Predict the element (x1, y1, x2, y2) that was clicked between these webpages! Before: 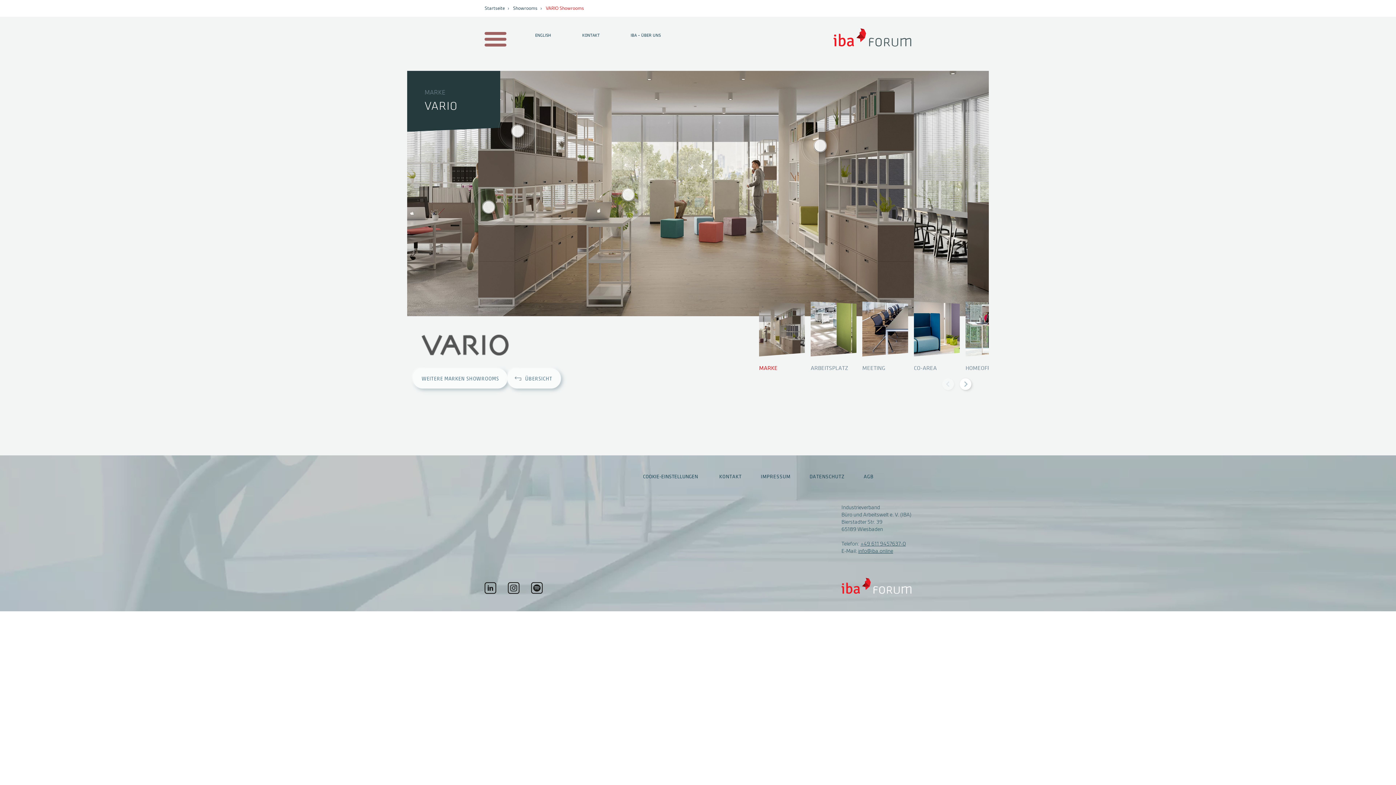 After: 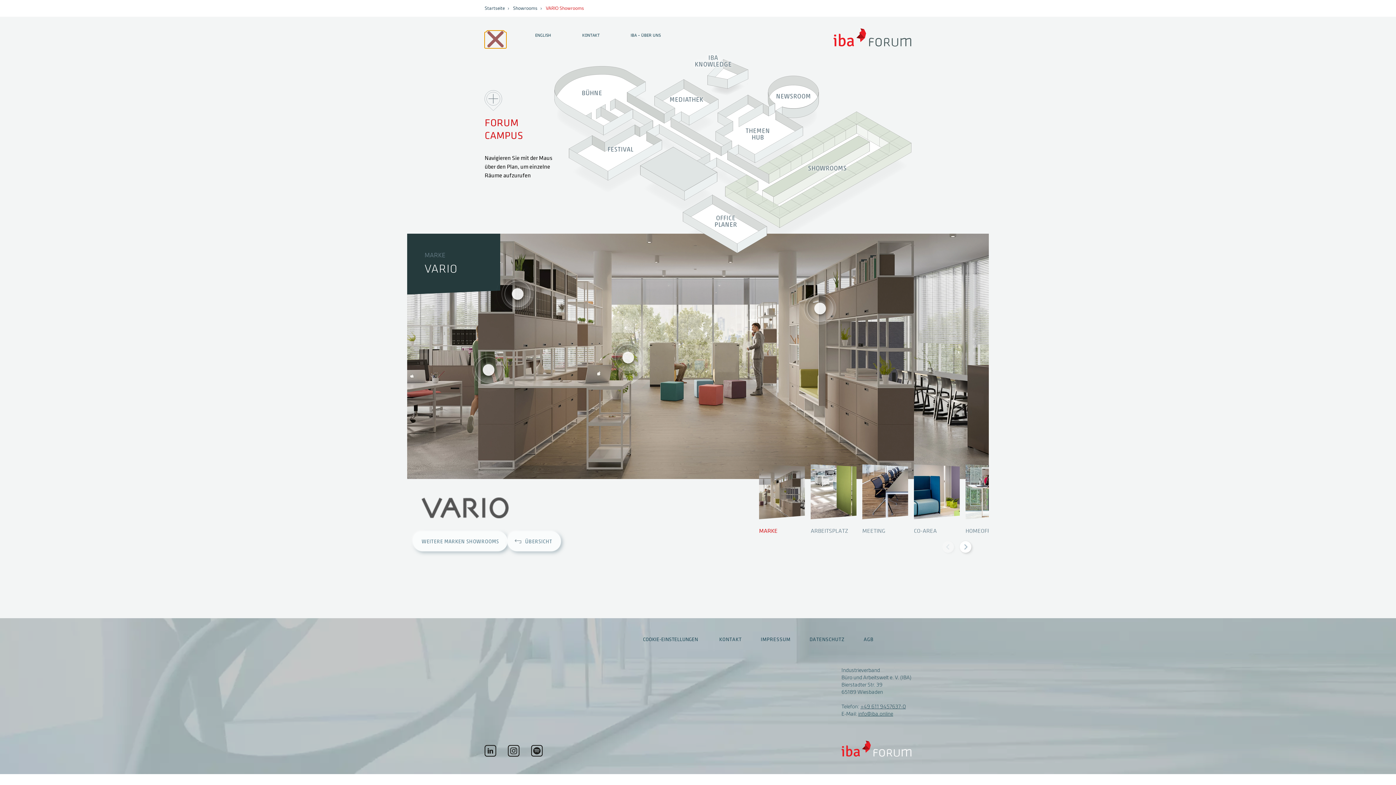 Action: bbox: (484, 31, 504, 47) label: Menu auf- / zuklappen